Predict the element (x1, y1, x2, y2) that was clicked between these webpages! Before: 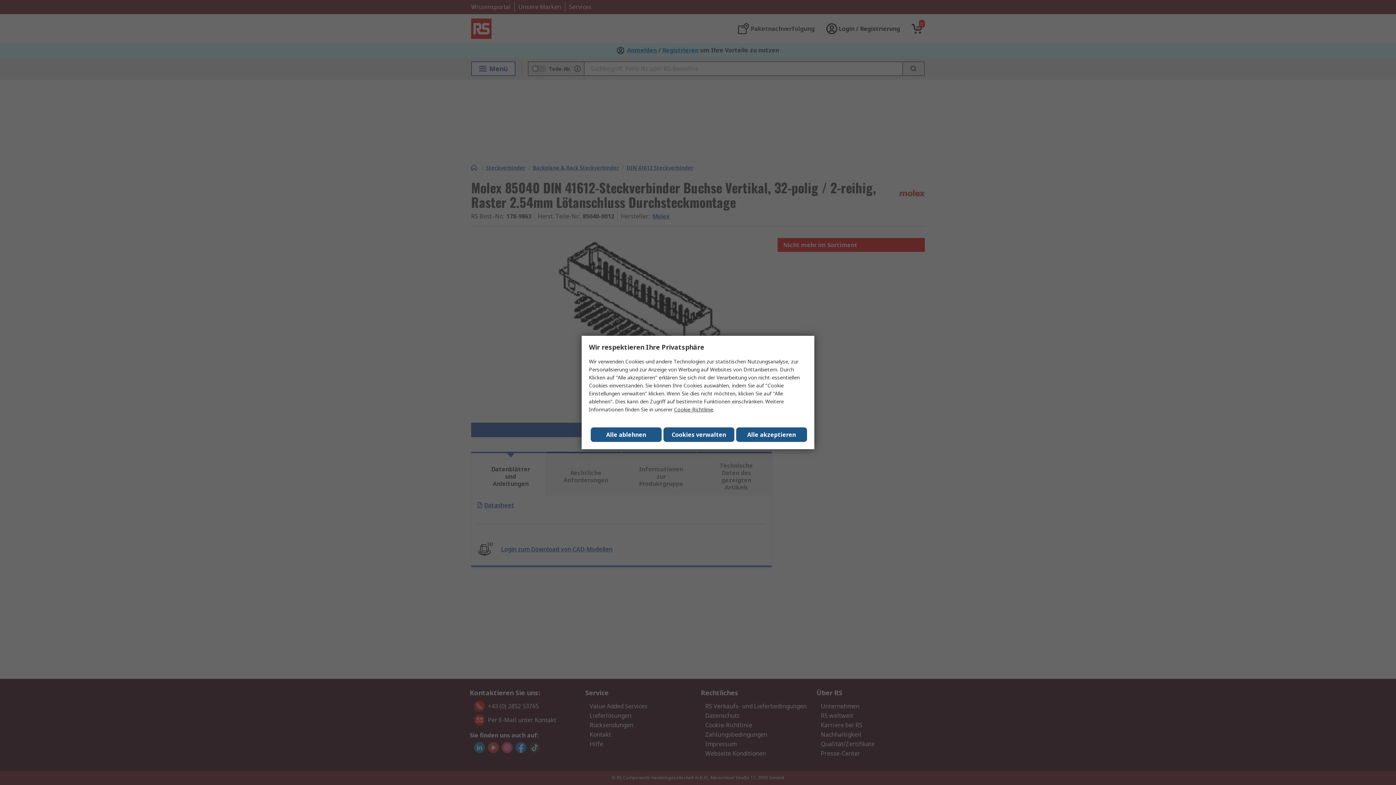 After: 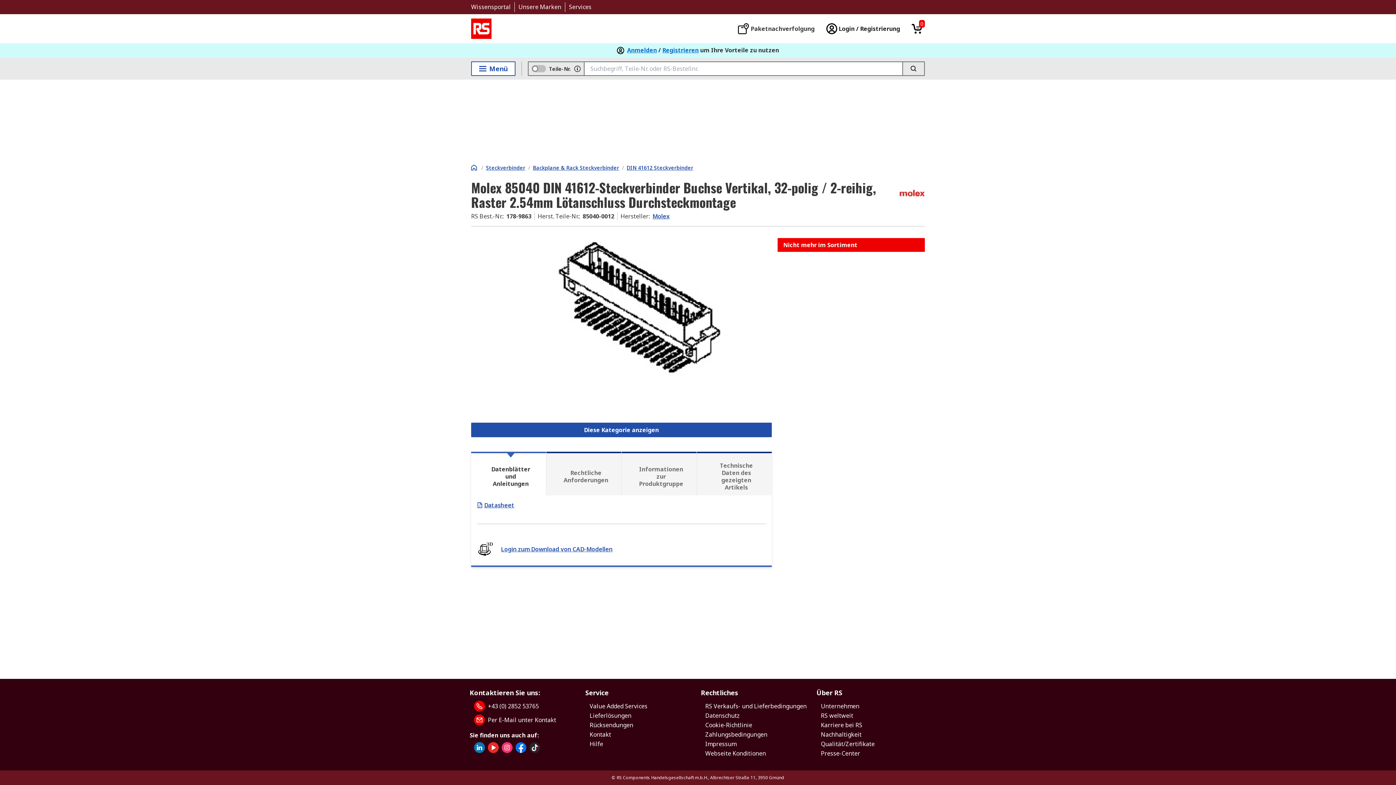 Action: label: Alle ablehnen bbox: (590, 427, 661, 442)